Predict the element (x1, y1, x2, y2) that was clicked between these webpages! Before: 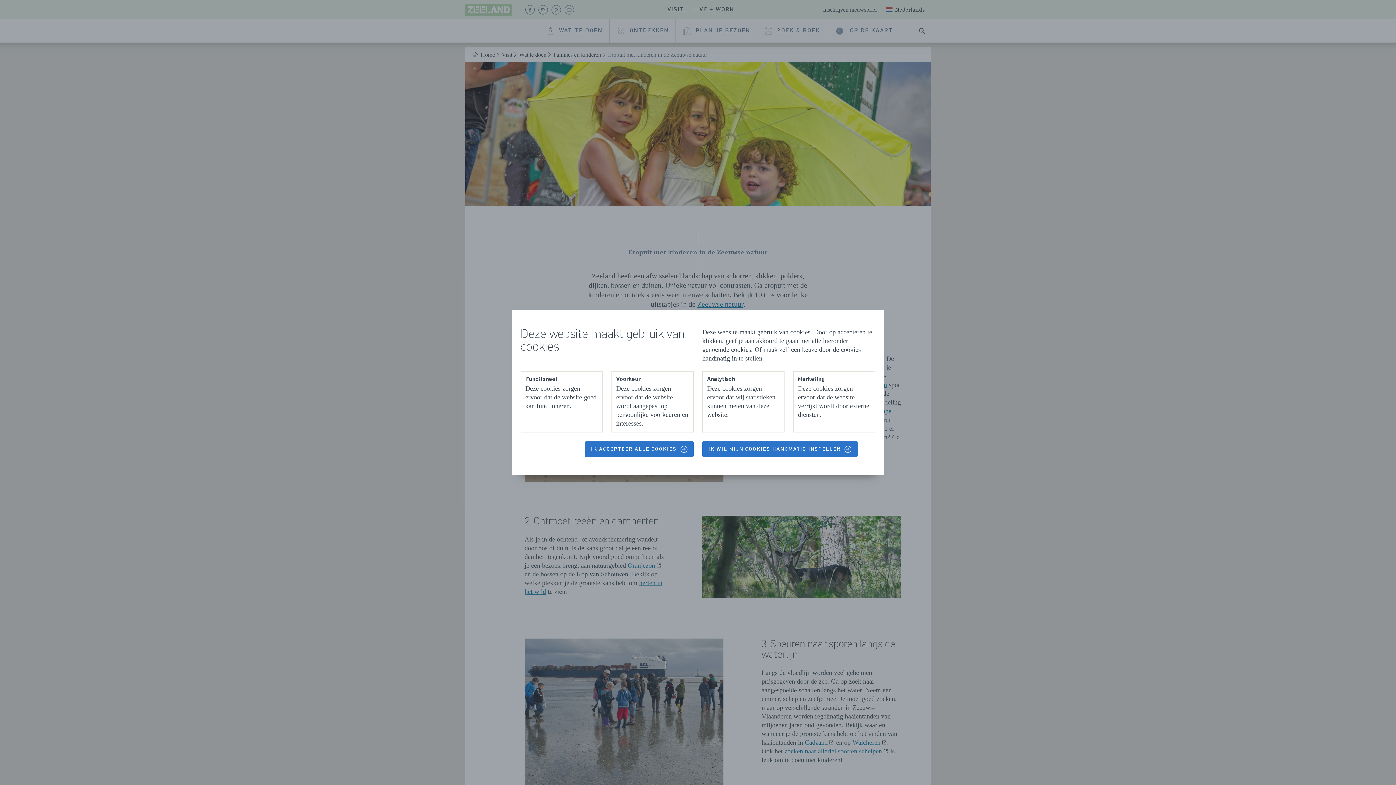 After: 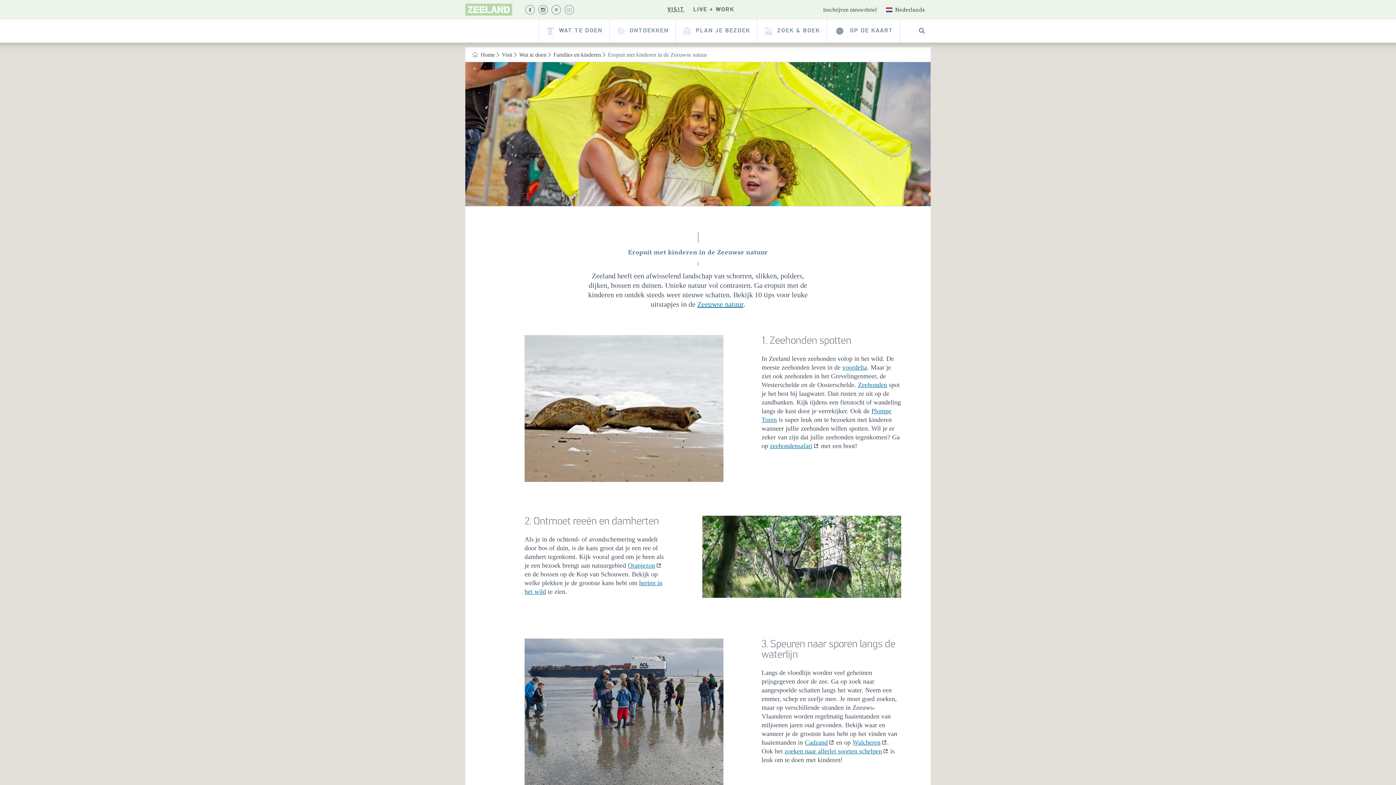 Action: bbox: (585, 441, 693, 457) label: IK ACCEPTEER ALLE COOKIES